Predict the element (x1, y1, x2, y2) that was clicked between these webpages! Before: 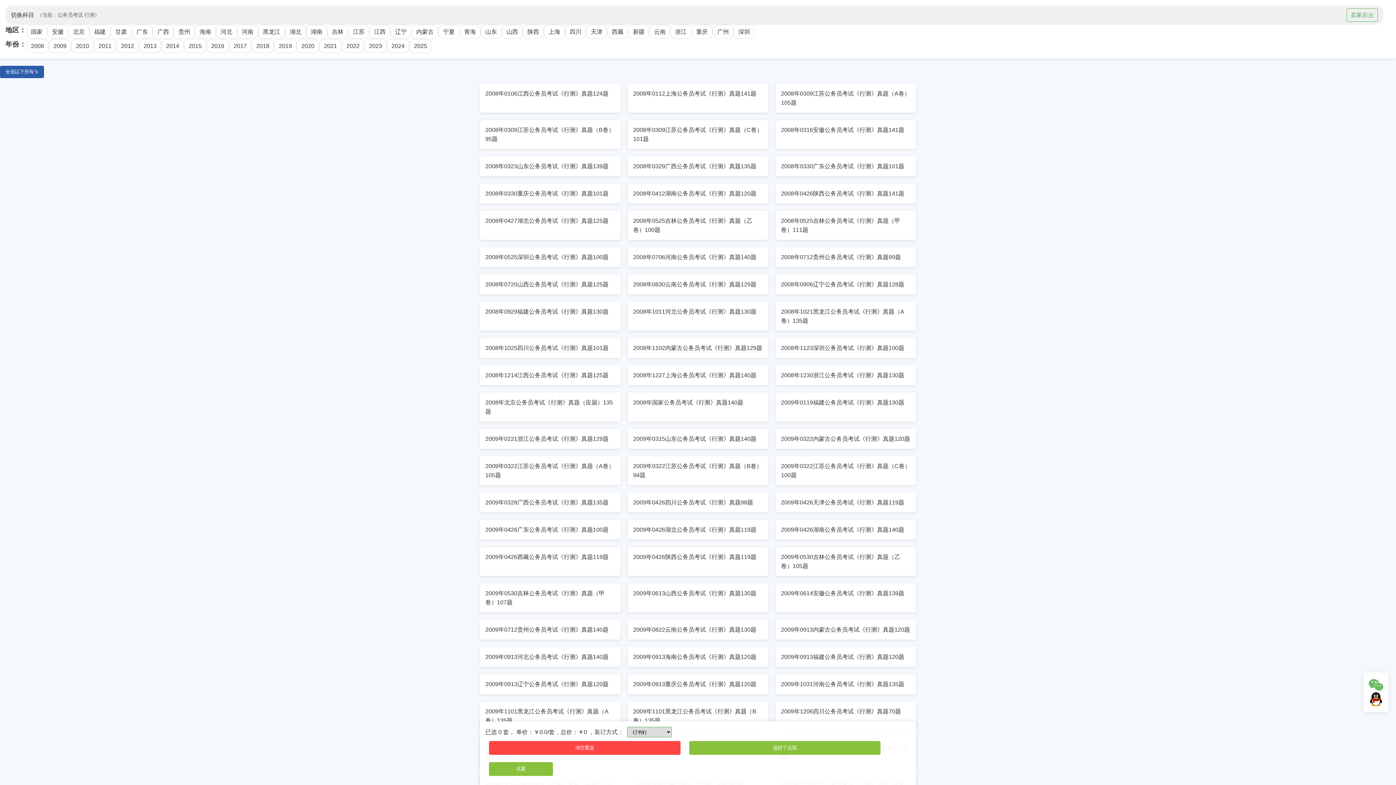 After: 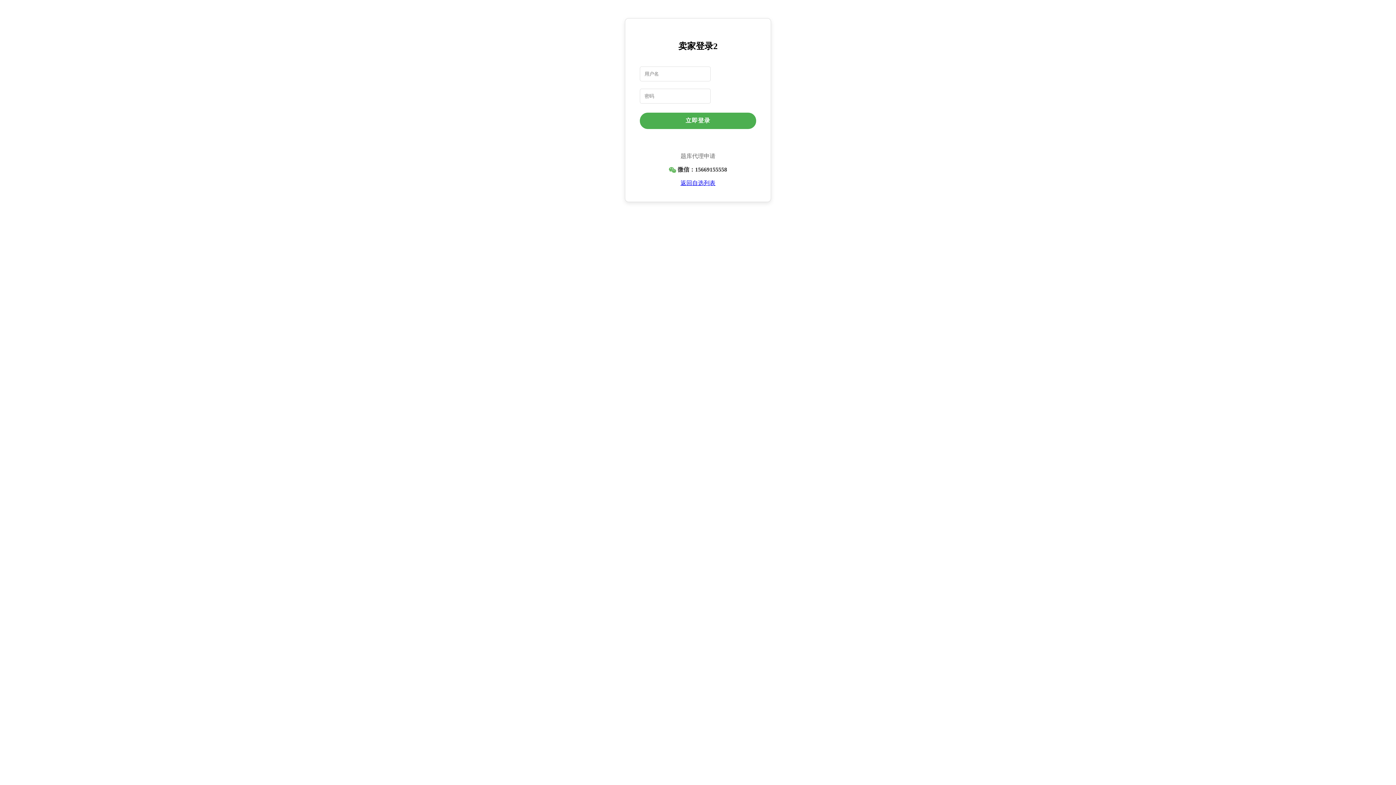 Action: label: 卖家后台 bbox: (1346, 8, 1378, 21)